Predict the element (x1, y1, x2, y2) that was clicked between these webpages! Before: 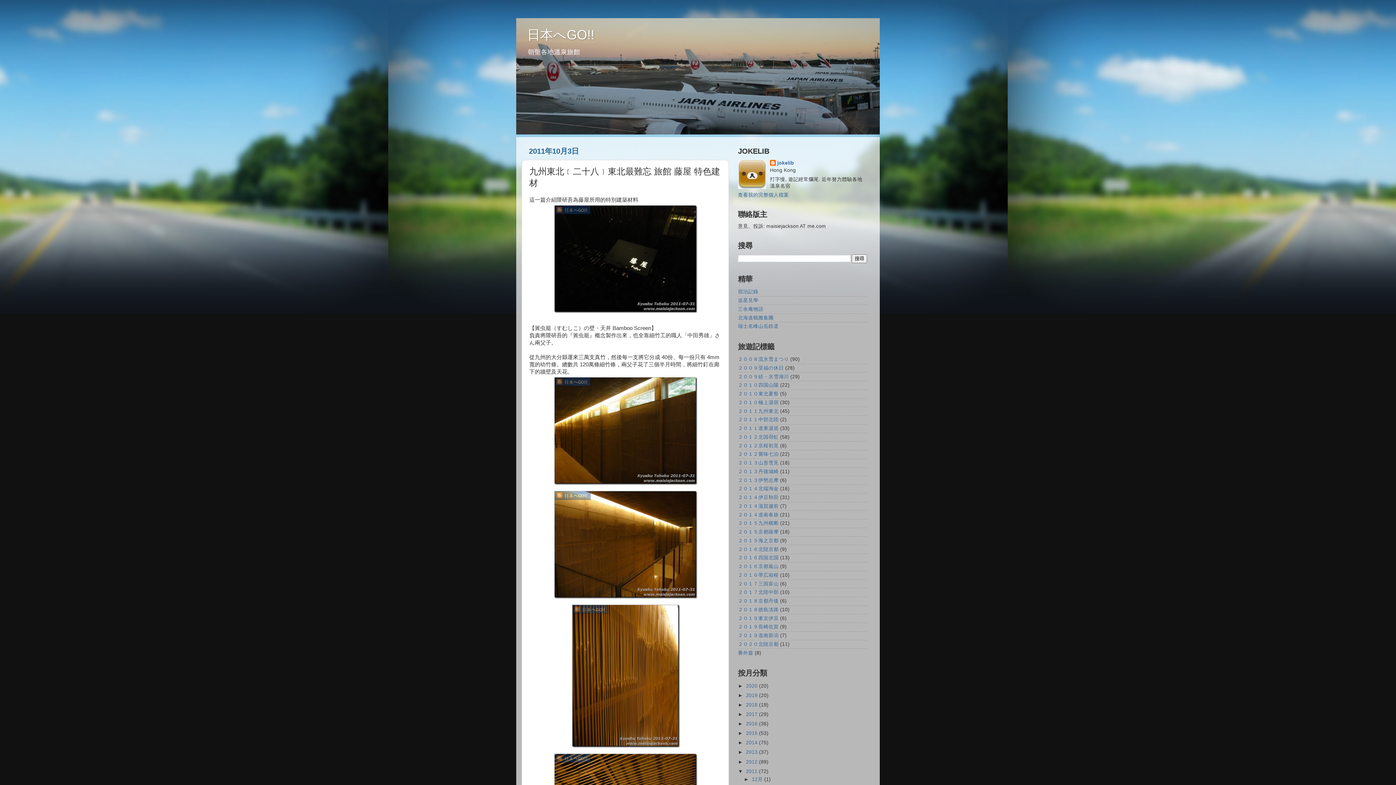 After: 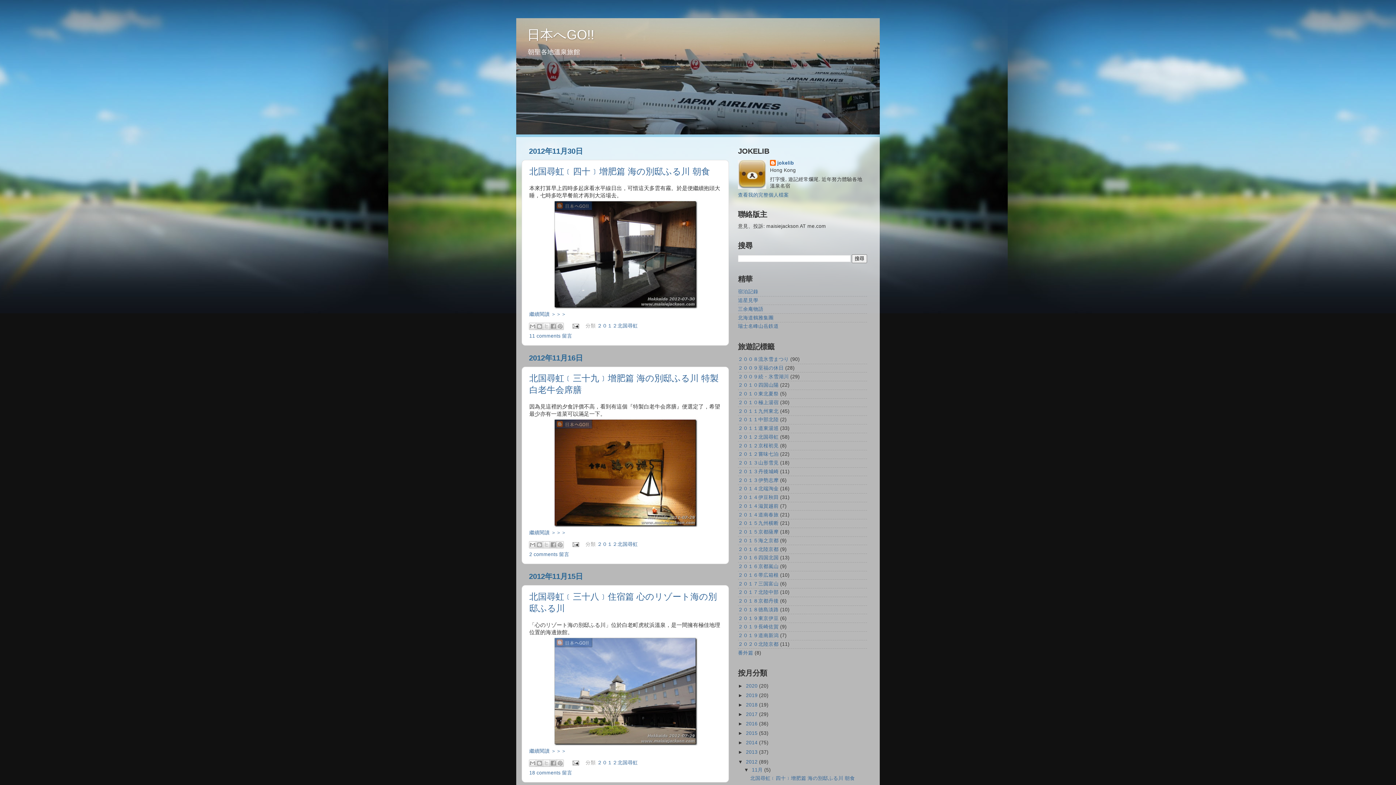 Action: label: 2012  bbox: (746, 759, 759, 764)